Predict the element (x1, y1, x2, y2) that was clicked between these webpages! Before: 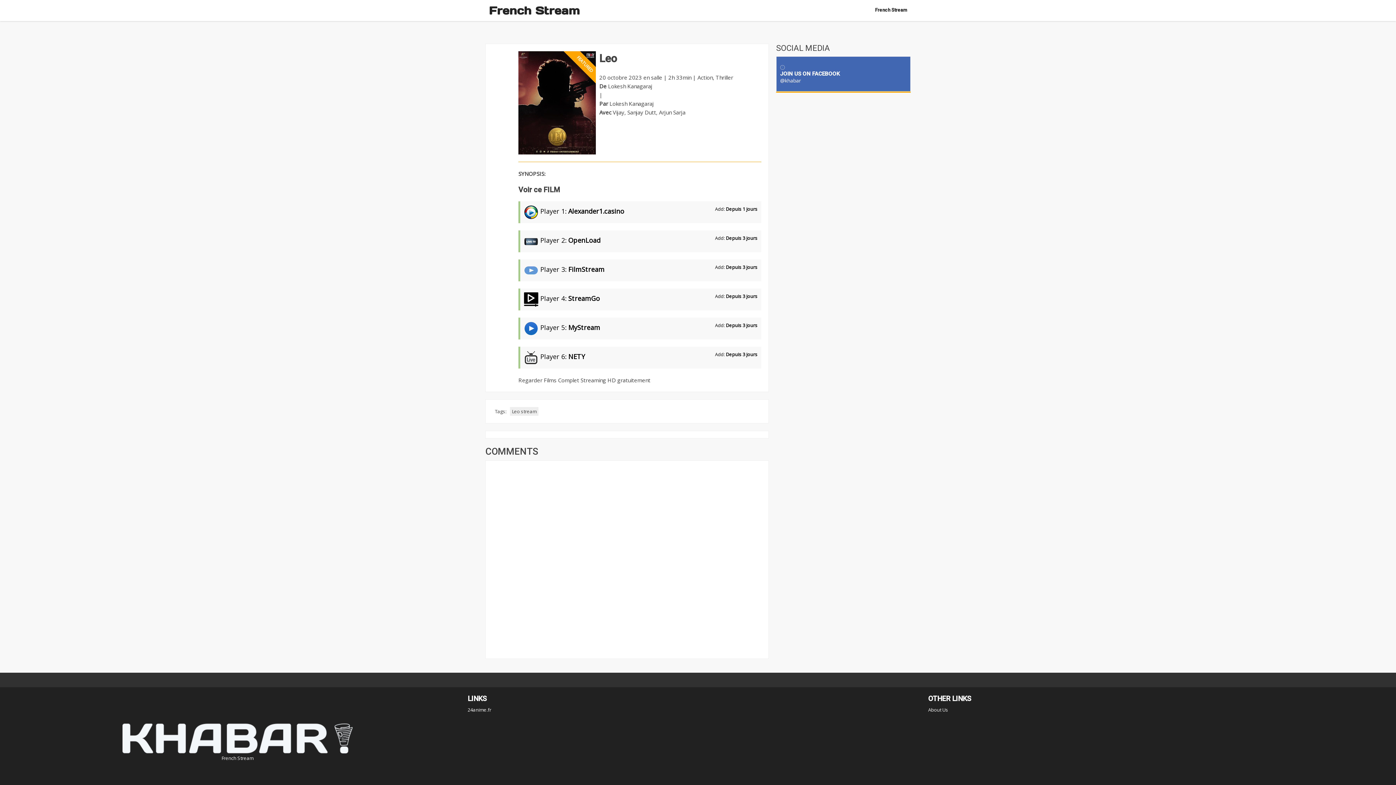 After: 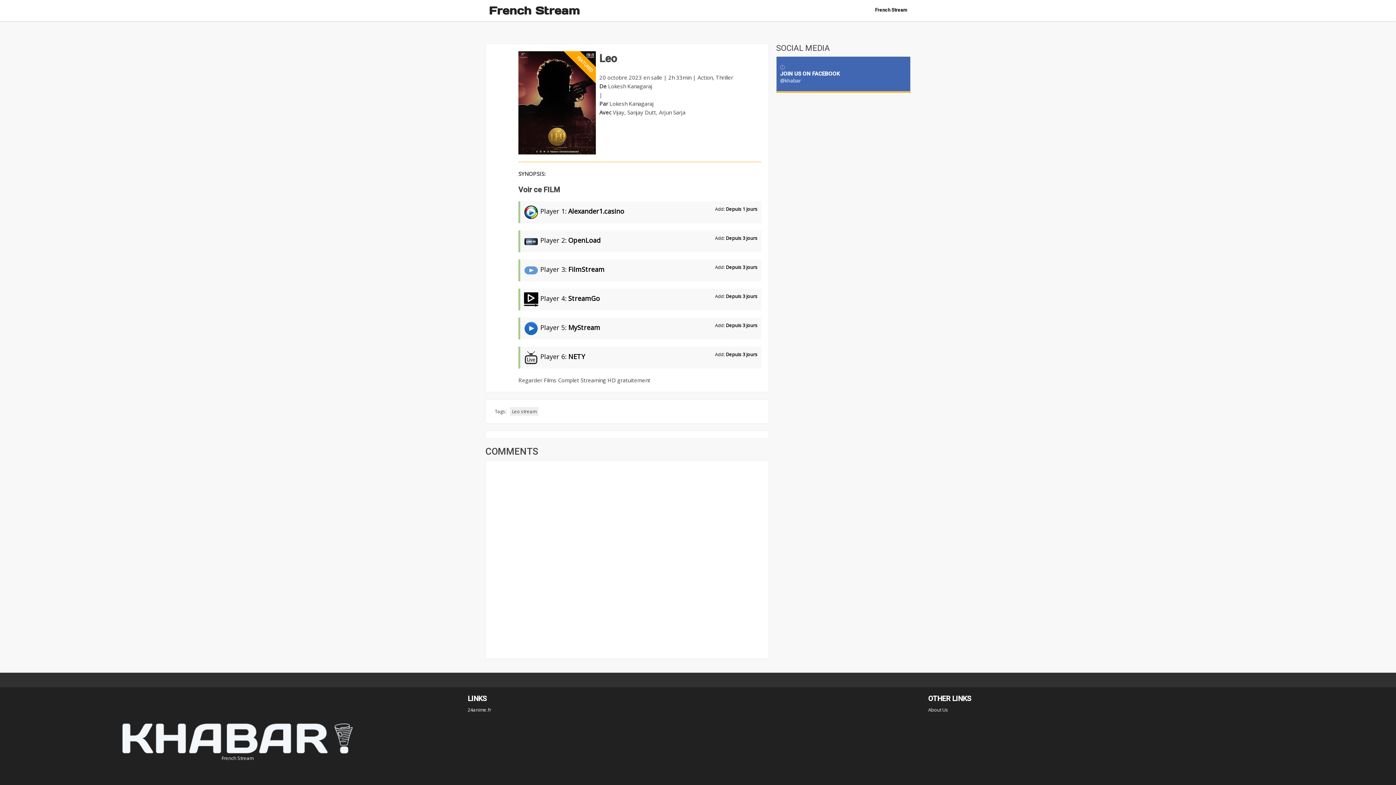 Action: label: @khabar bbox: (780, 77, 801, 84)